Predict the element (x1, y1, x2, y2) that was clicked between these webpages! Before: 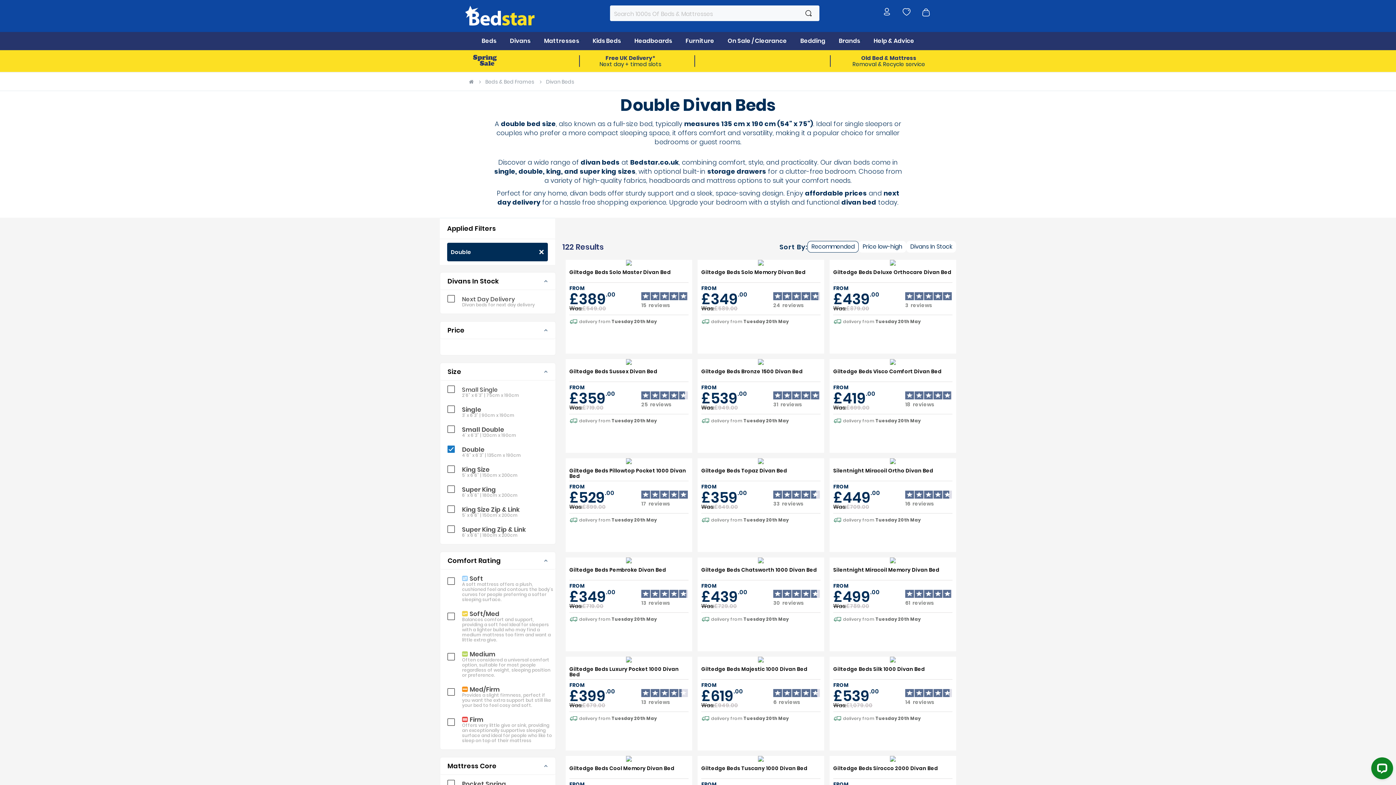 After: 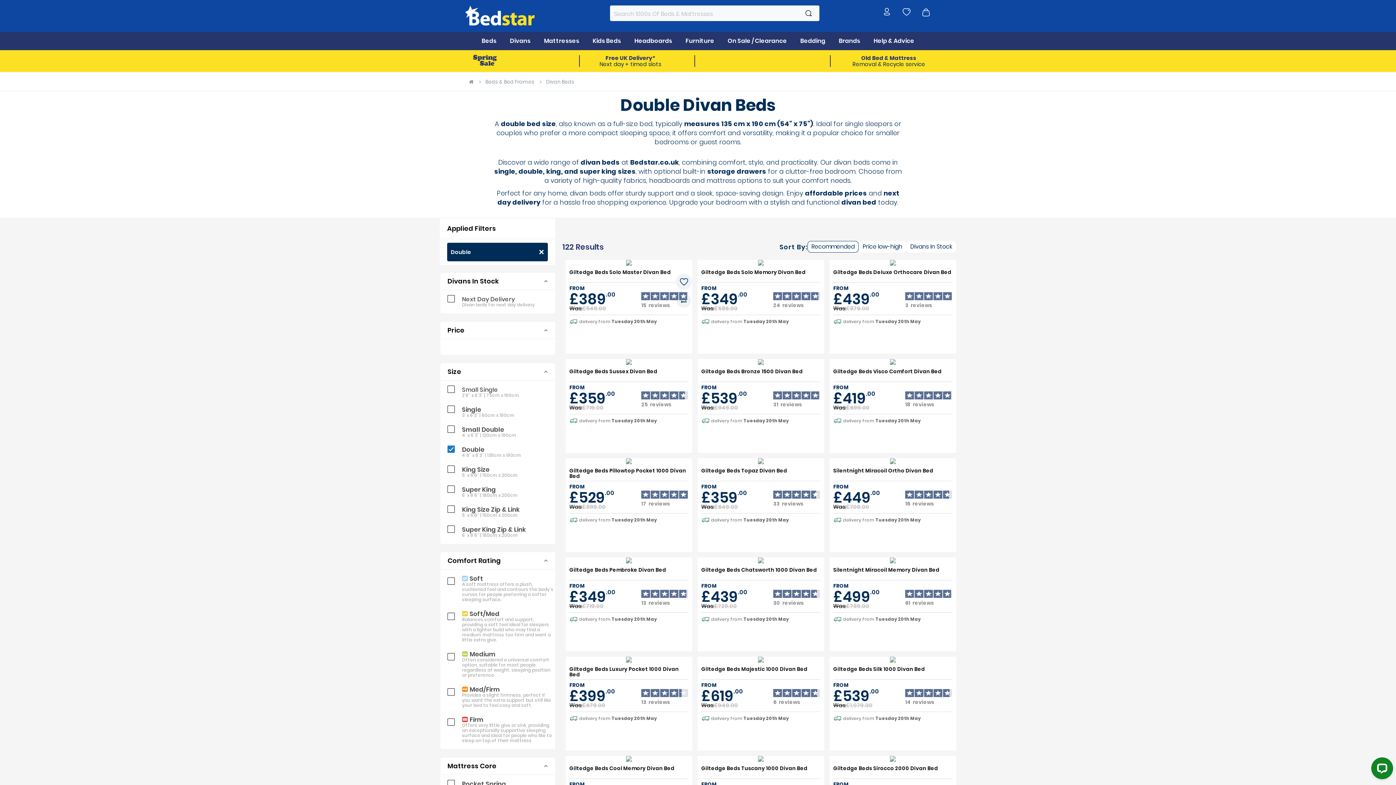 Action: bbox: (676, 274, 691, 289) label: Add to Wish List